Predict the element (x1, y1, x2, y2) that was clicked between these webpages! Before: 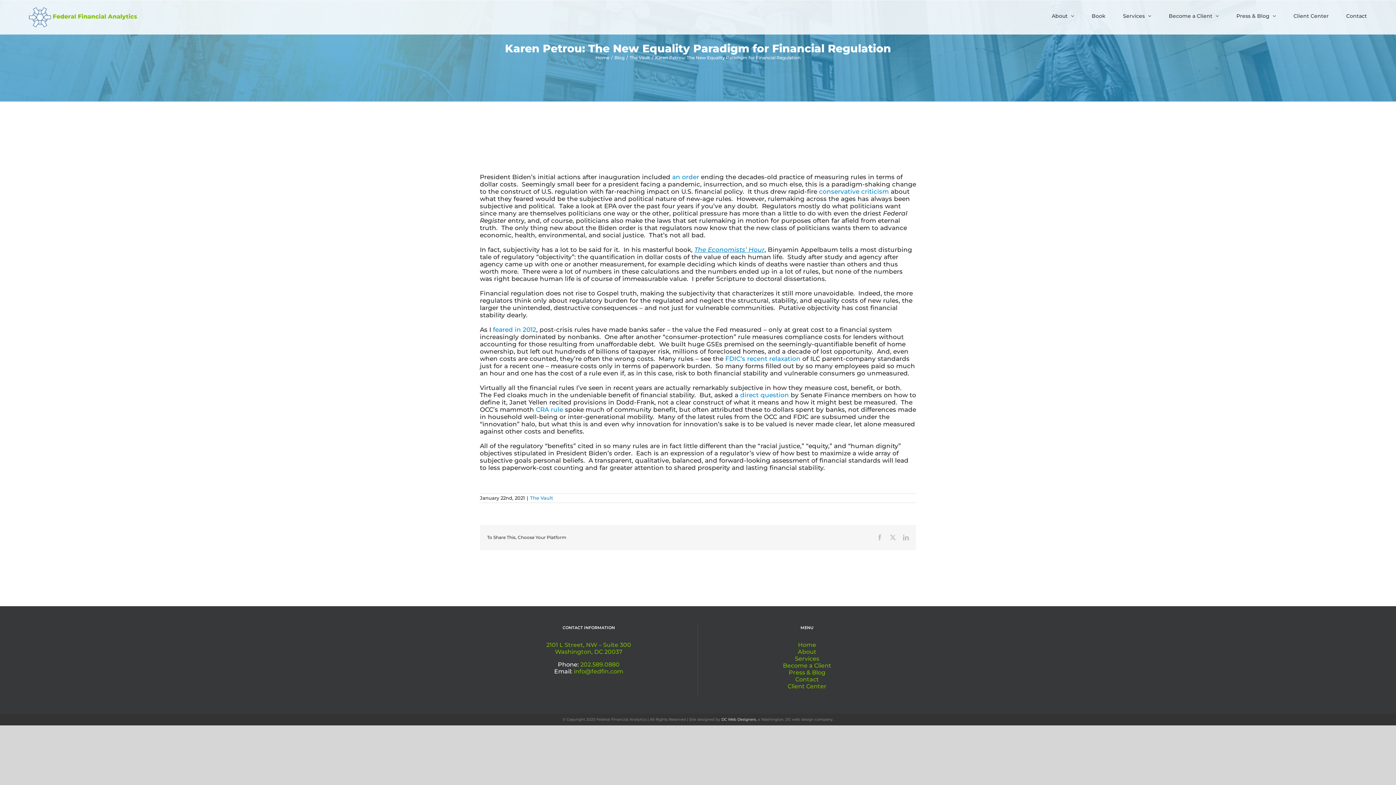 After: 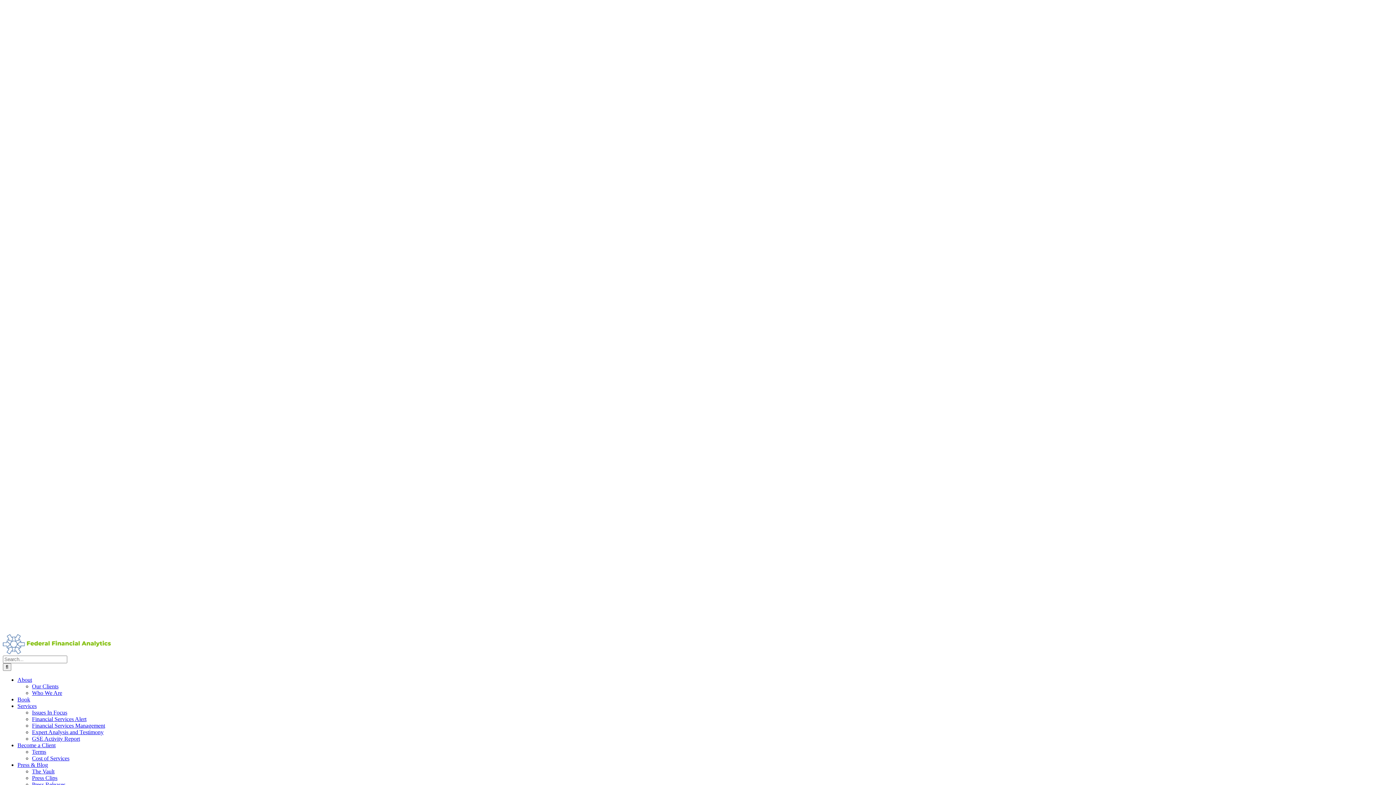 Action: bbox: (795, 655, 819, 662) label: Services